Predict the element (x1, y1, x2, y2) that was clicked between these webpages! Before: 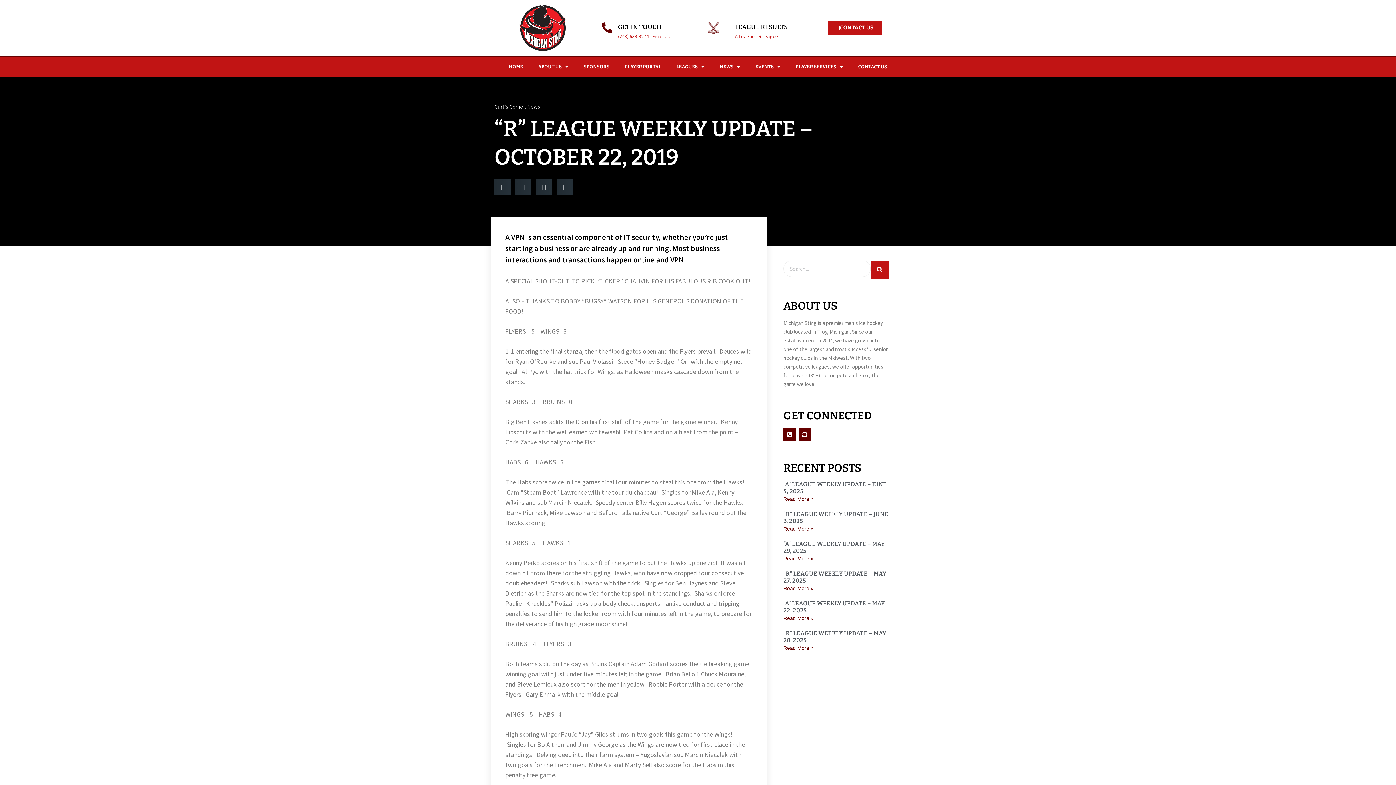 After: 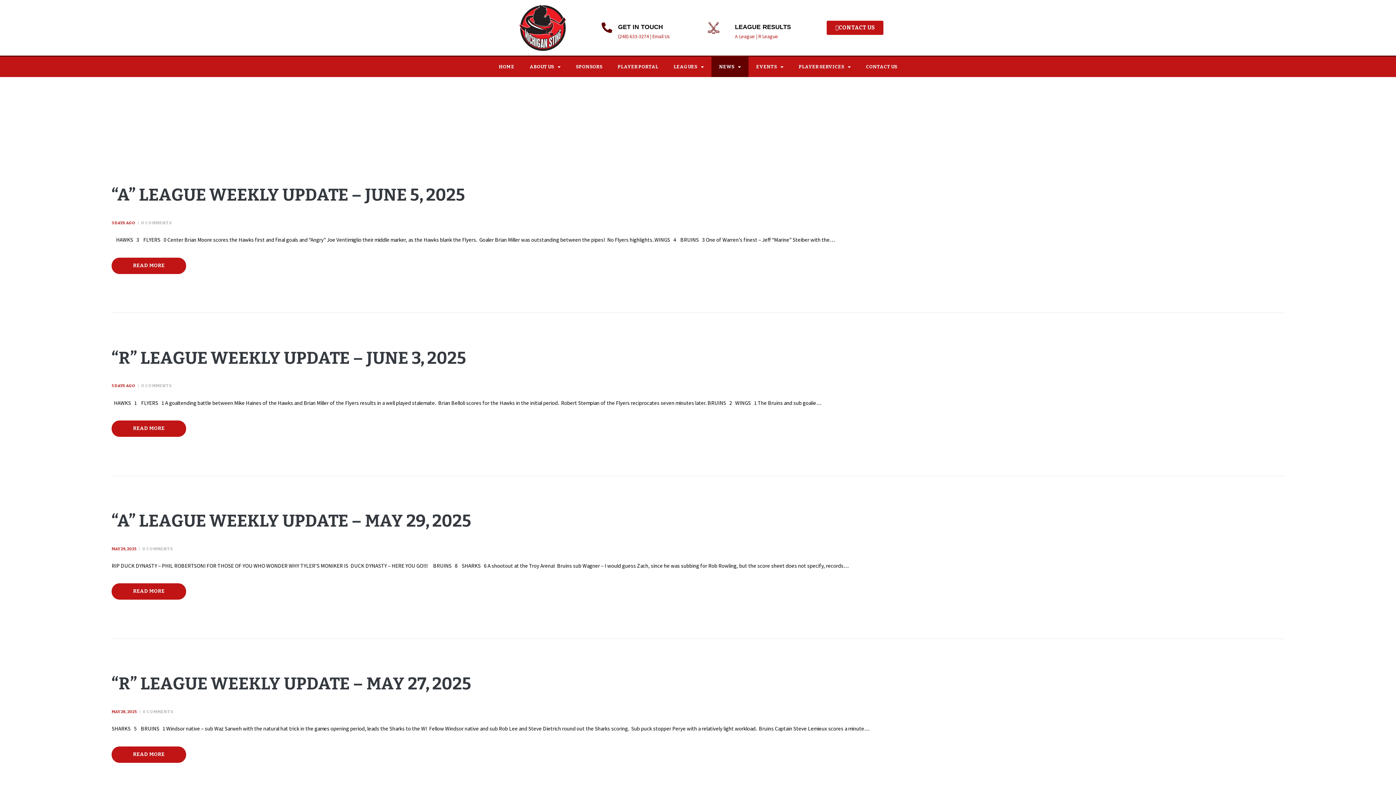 Action: label: News bbox: (527, 103, 540, 110)